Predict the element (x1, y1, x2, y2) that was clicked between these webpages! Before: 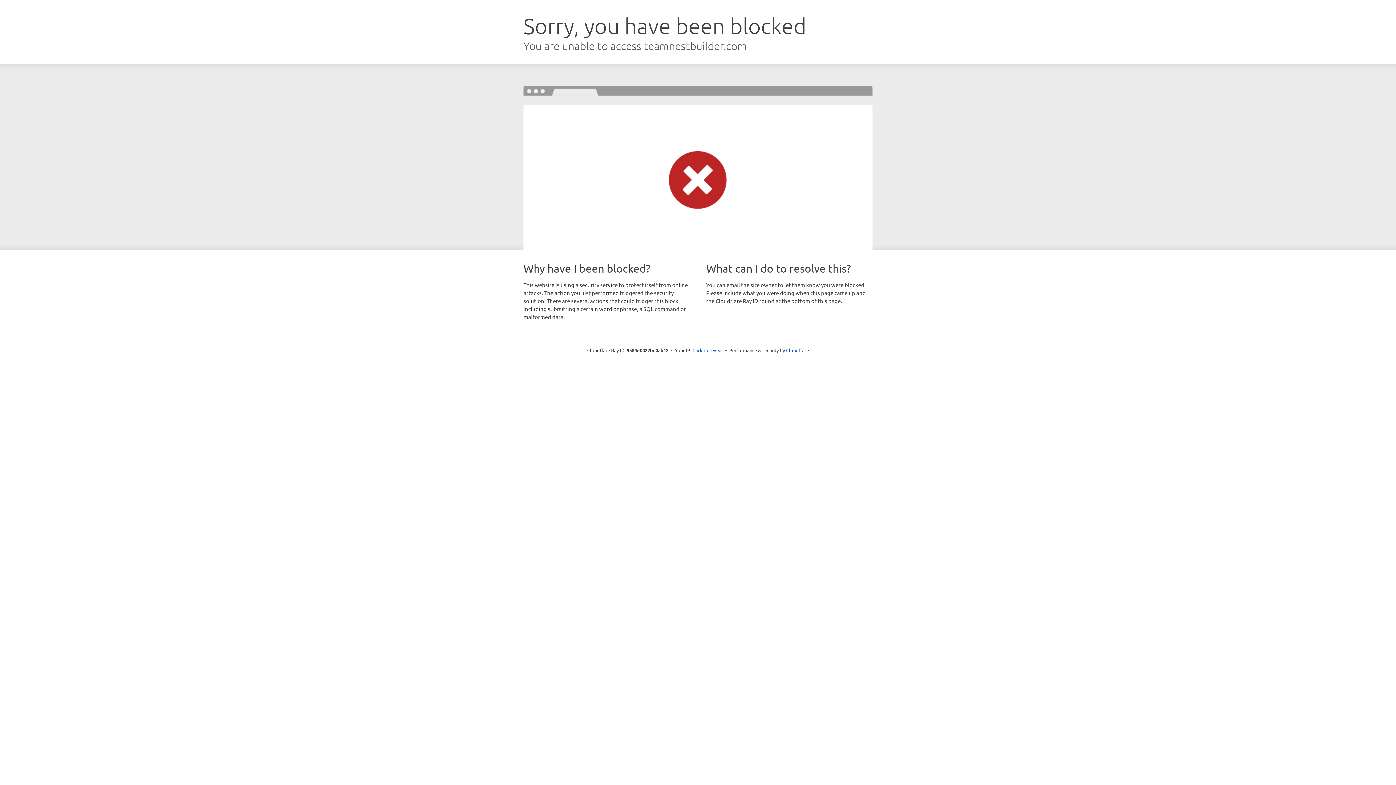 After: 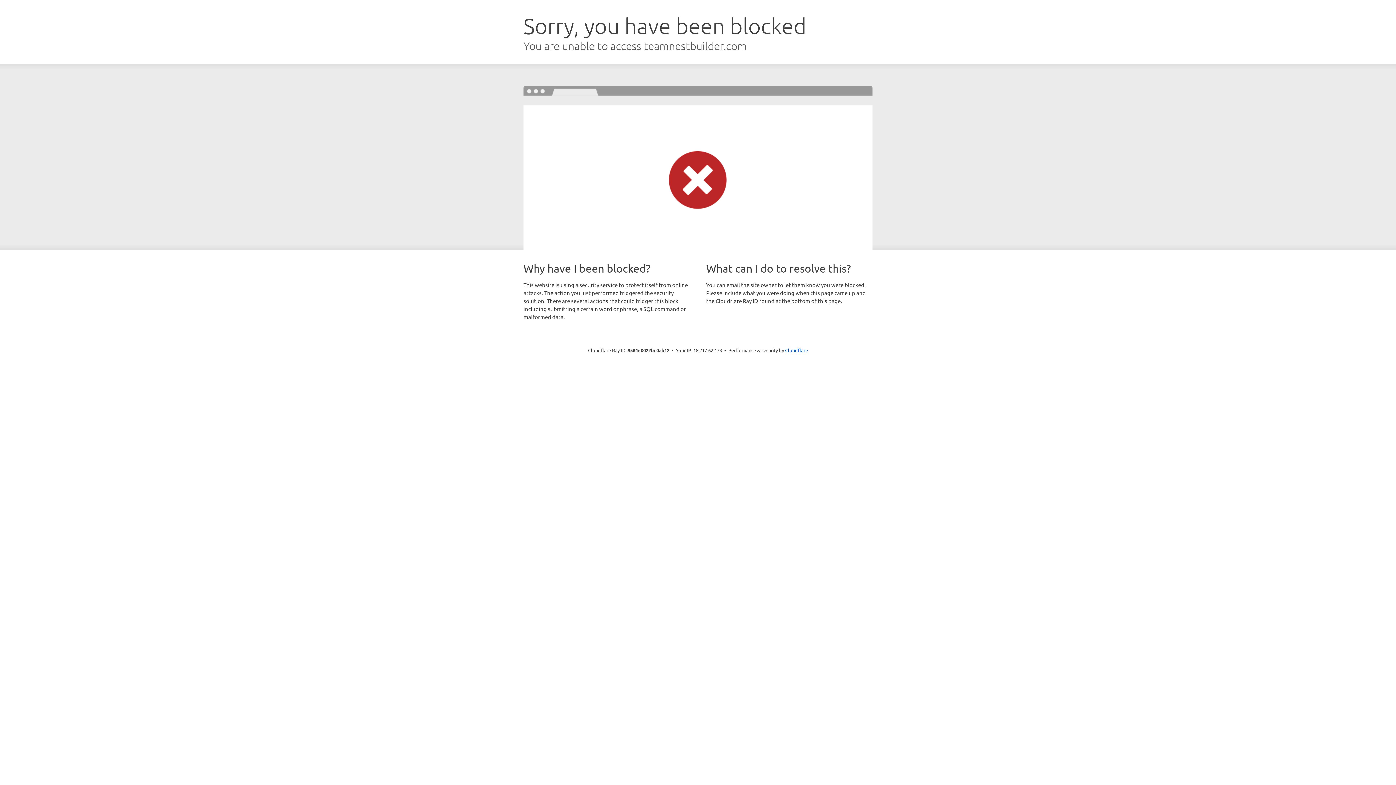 Action: bbox: (692, 346, 723, 353) label: Click to reveal